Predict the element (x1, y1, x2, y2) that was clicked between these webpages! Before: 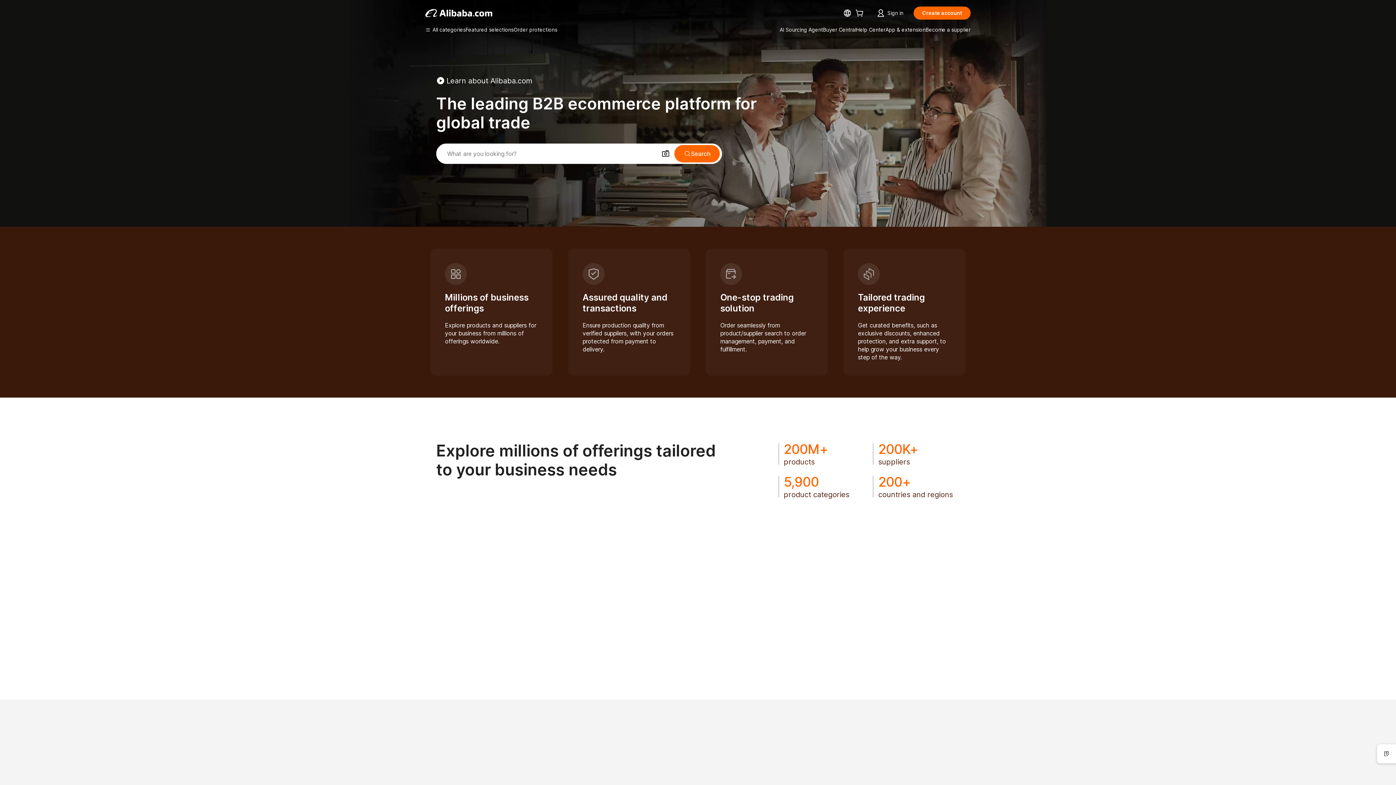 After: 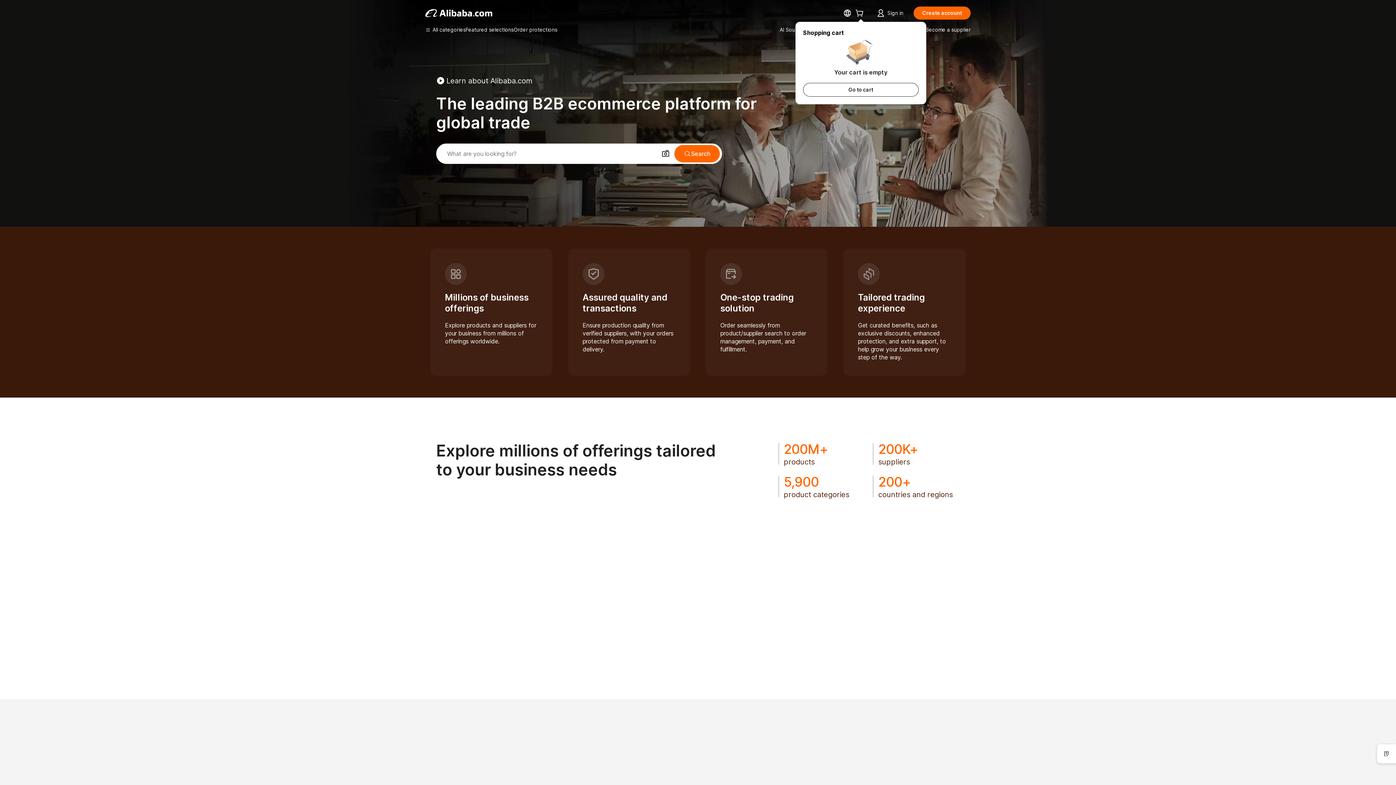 Action: bbox: (855, 10, 866, 17)